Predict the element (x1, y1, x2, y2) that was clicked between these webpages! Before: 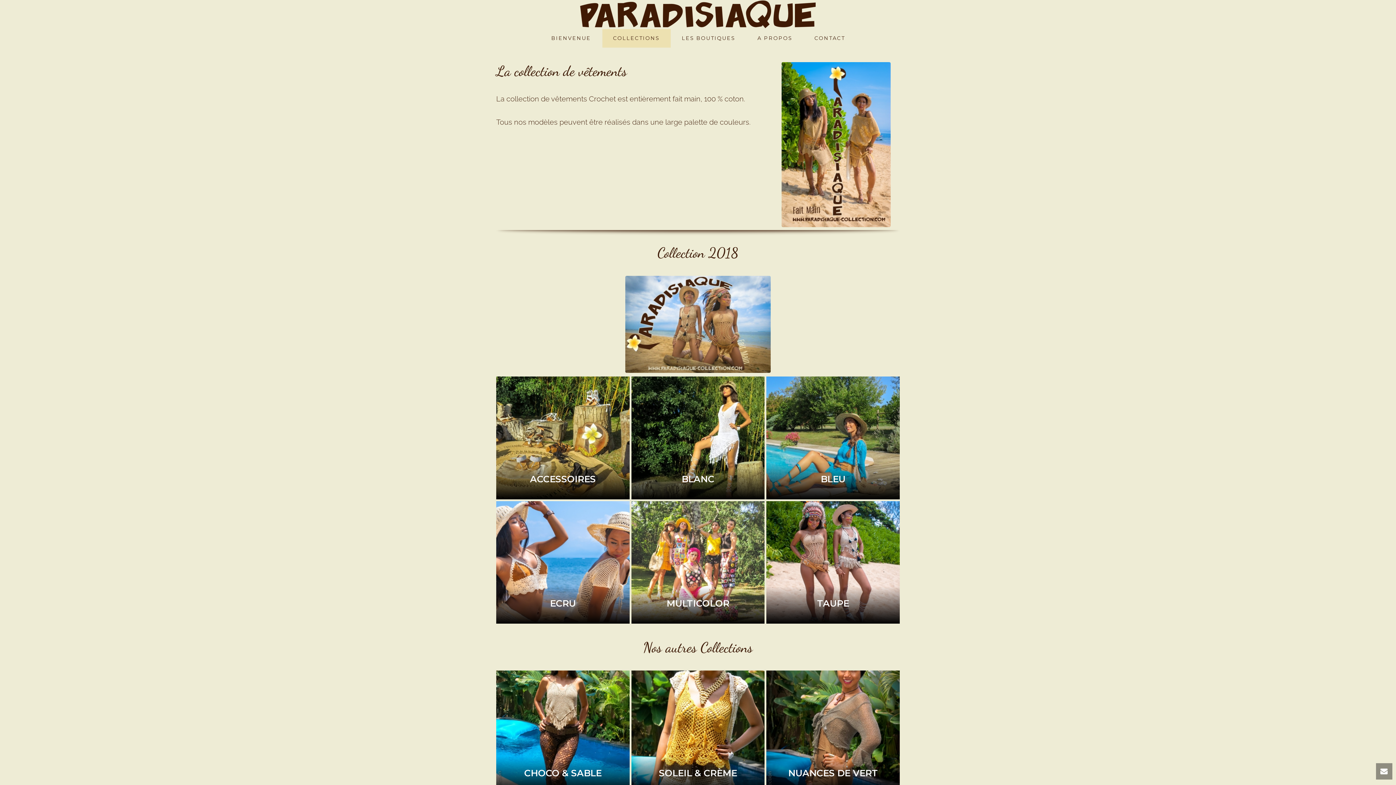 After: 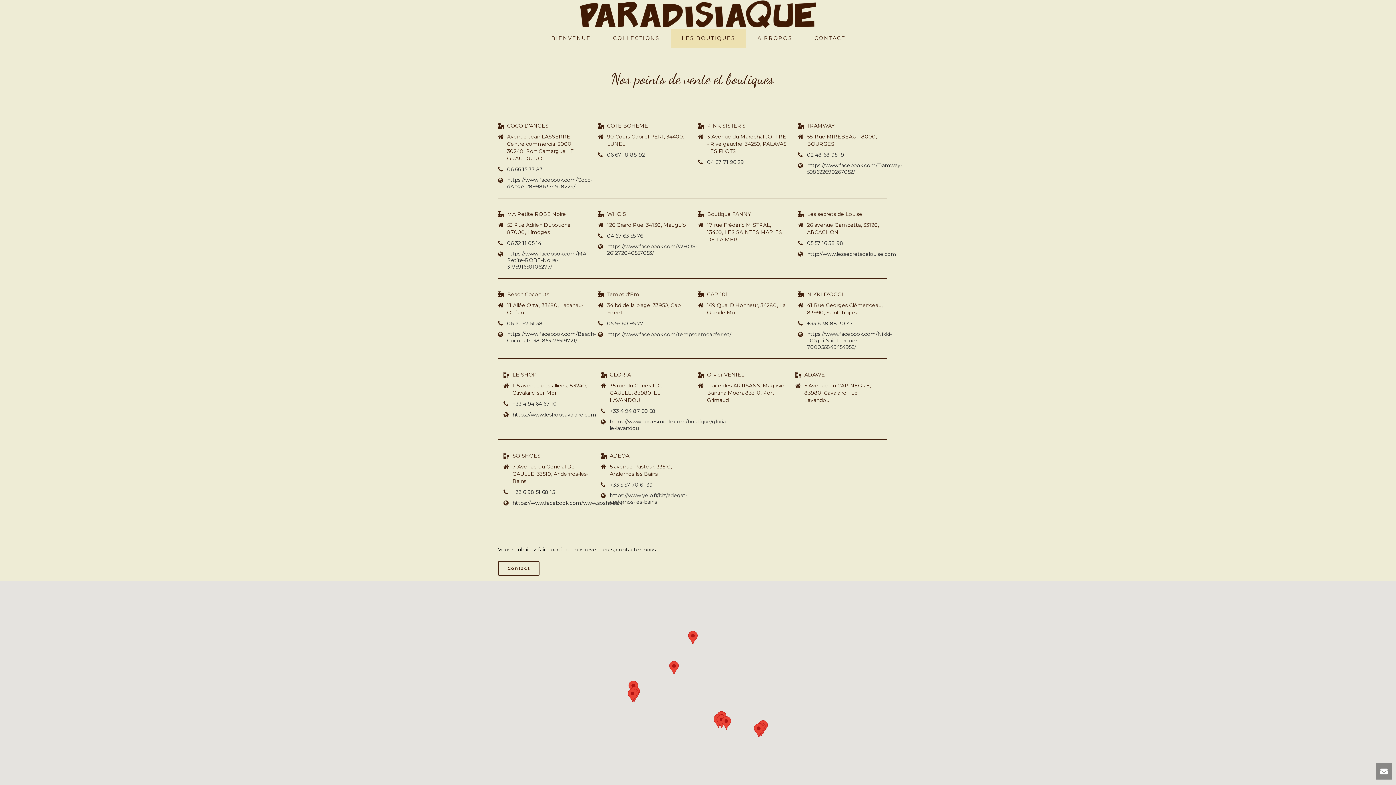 Action: bbox: (671, 29, 746, 47) label: LES BOUTIQUES